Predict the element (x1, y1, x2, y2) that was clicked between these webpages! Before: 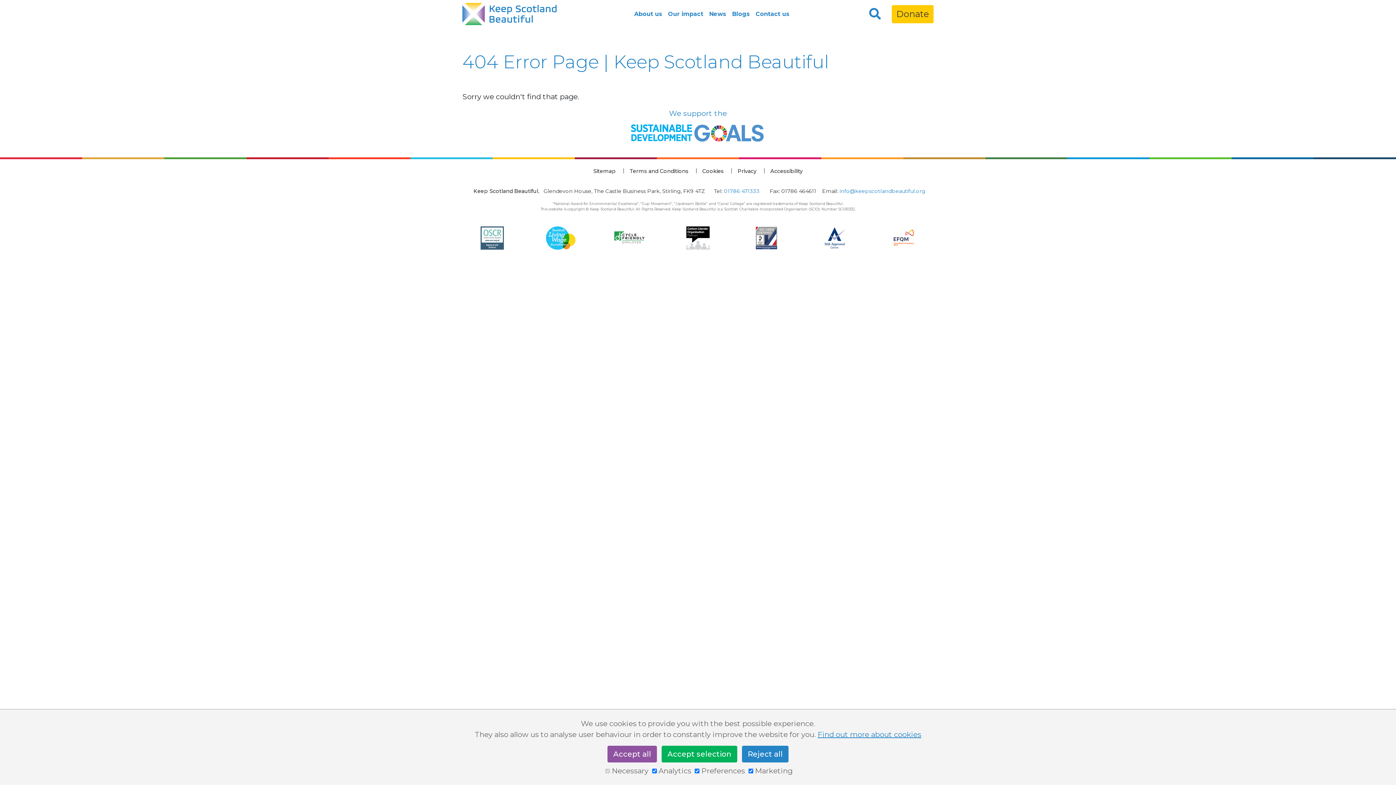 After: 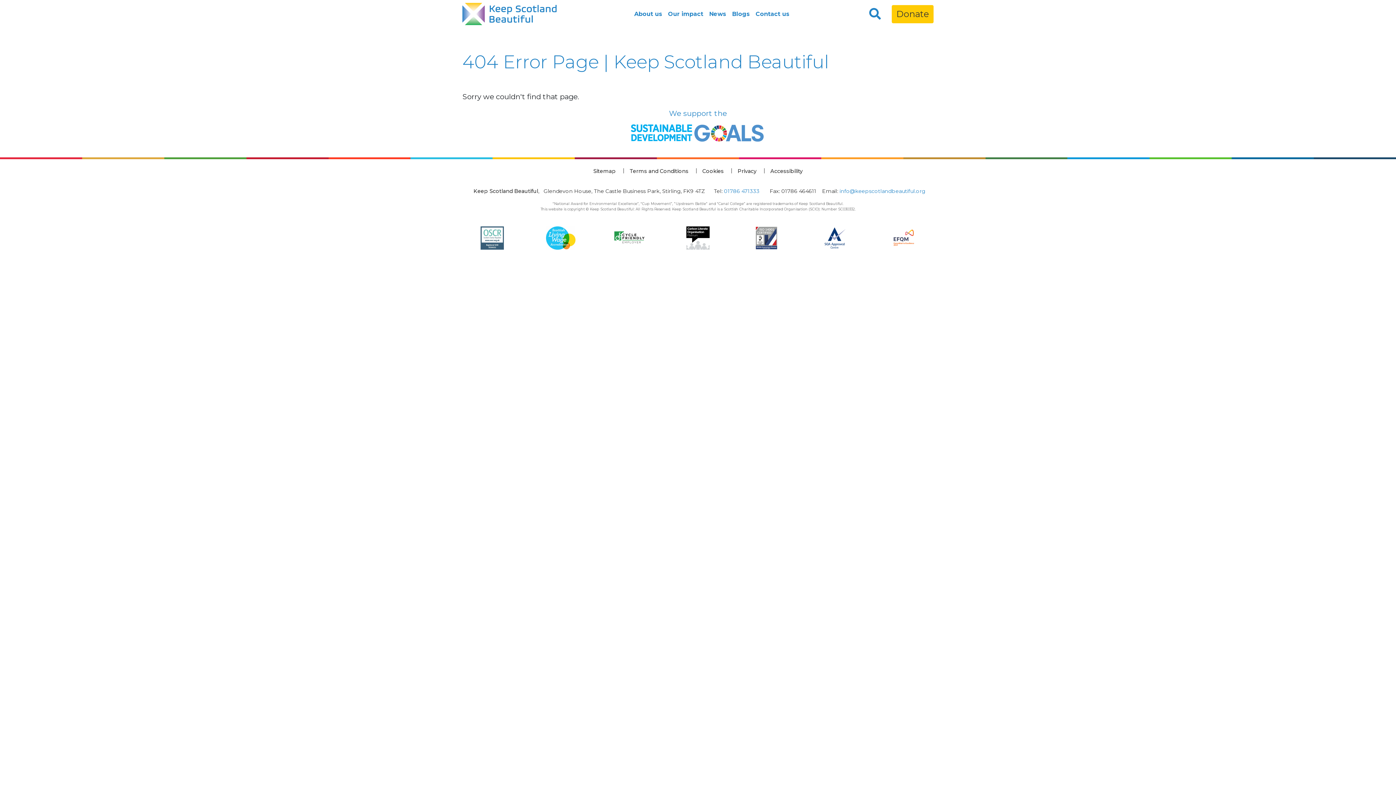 Action: label: Reject all bbox: (742, 746, 788, 762)